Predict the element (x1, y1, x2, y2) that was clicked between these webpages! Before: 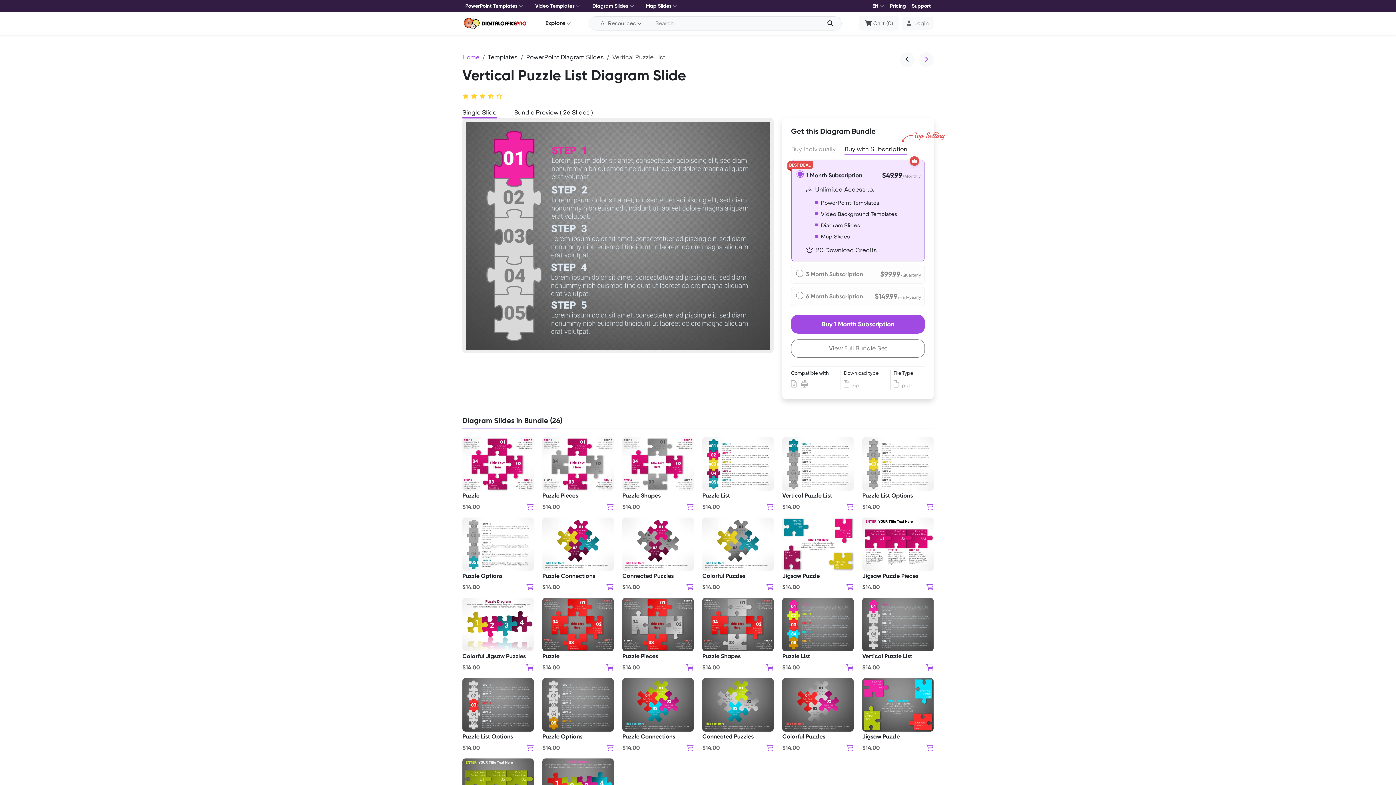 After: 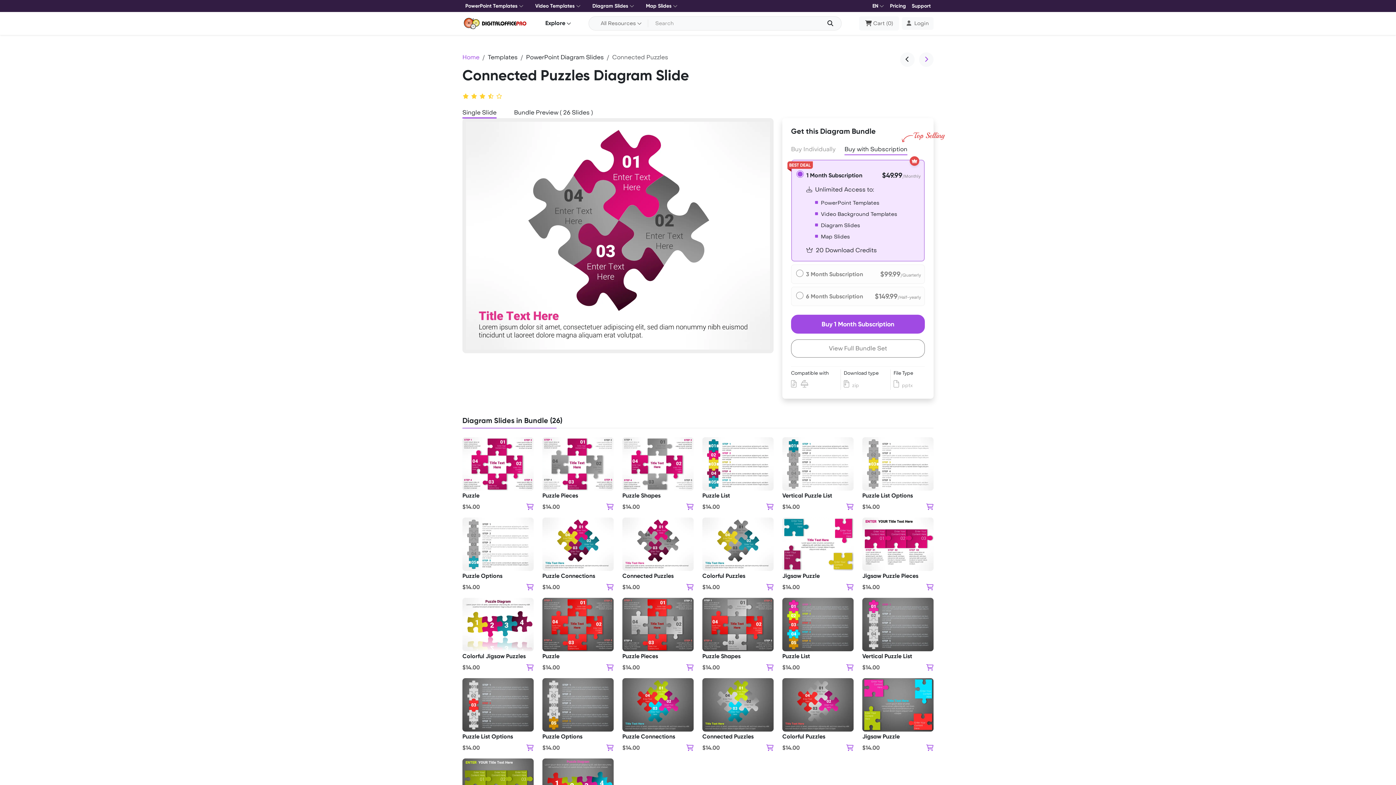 Action: bbox: (652, 538, 664, 550)